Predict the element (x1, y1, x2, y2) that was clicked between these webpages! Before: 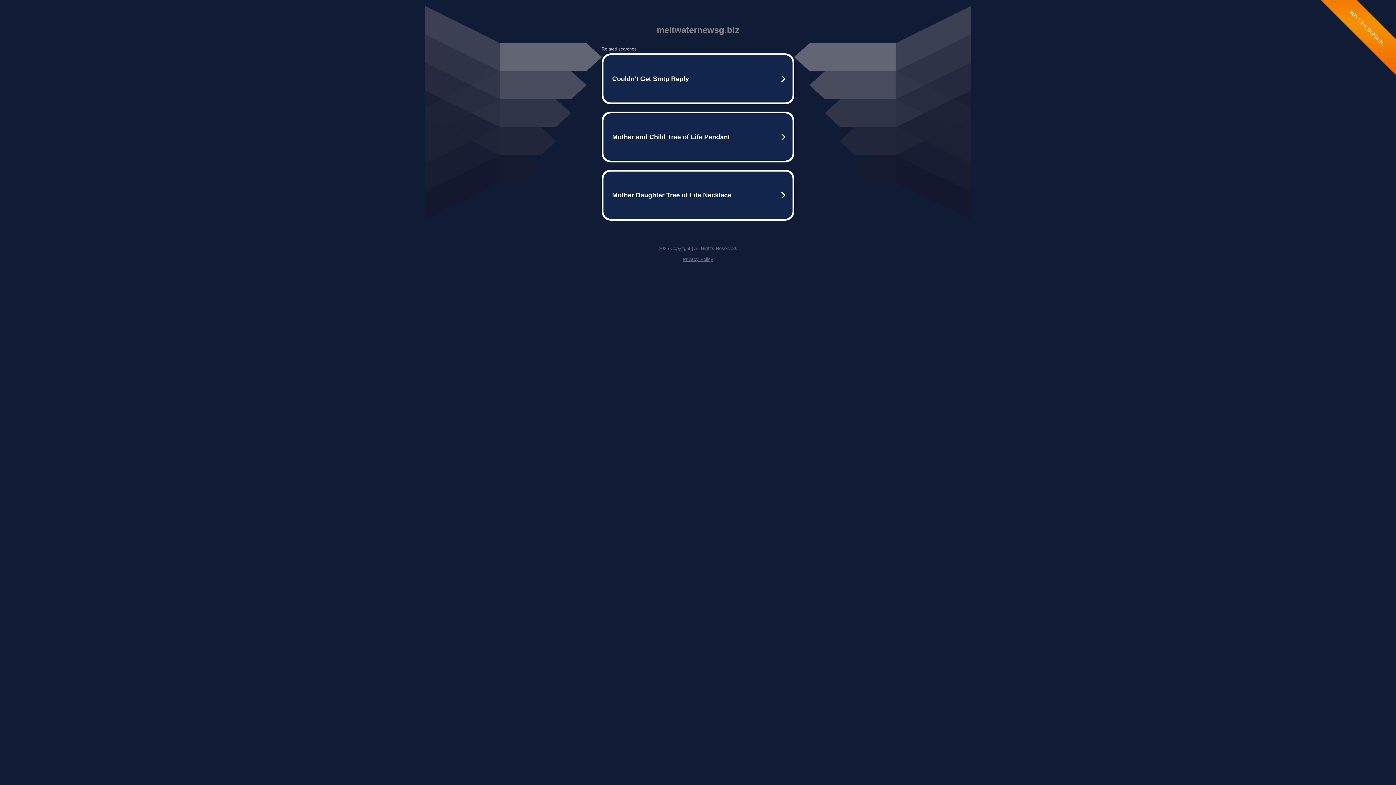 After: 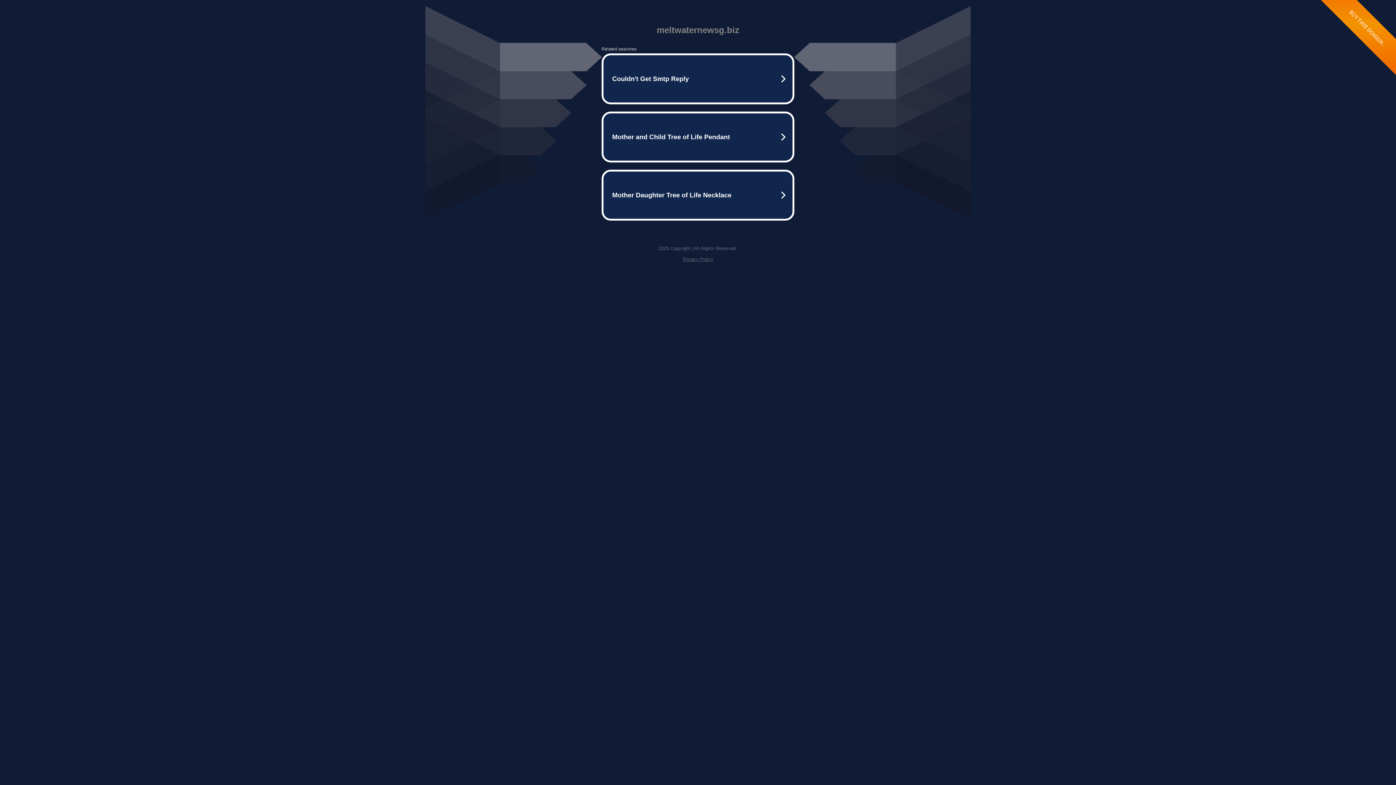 Action: label: Privacy Policy bbox: (682, 256, 713, 262)